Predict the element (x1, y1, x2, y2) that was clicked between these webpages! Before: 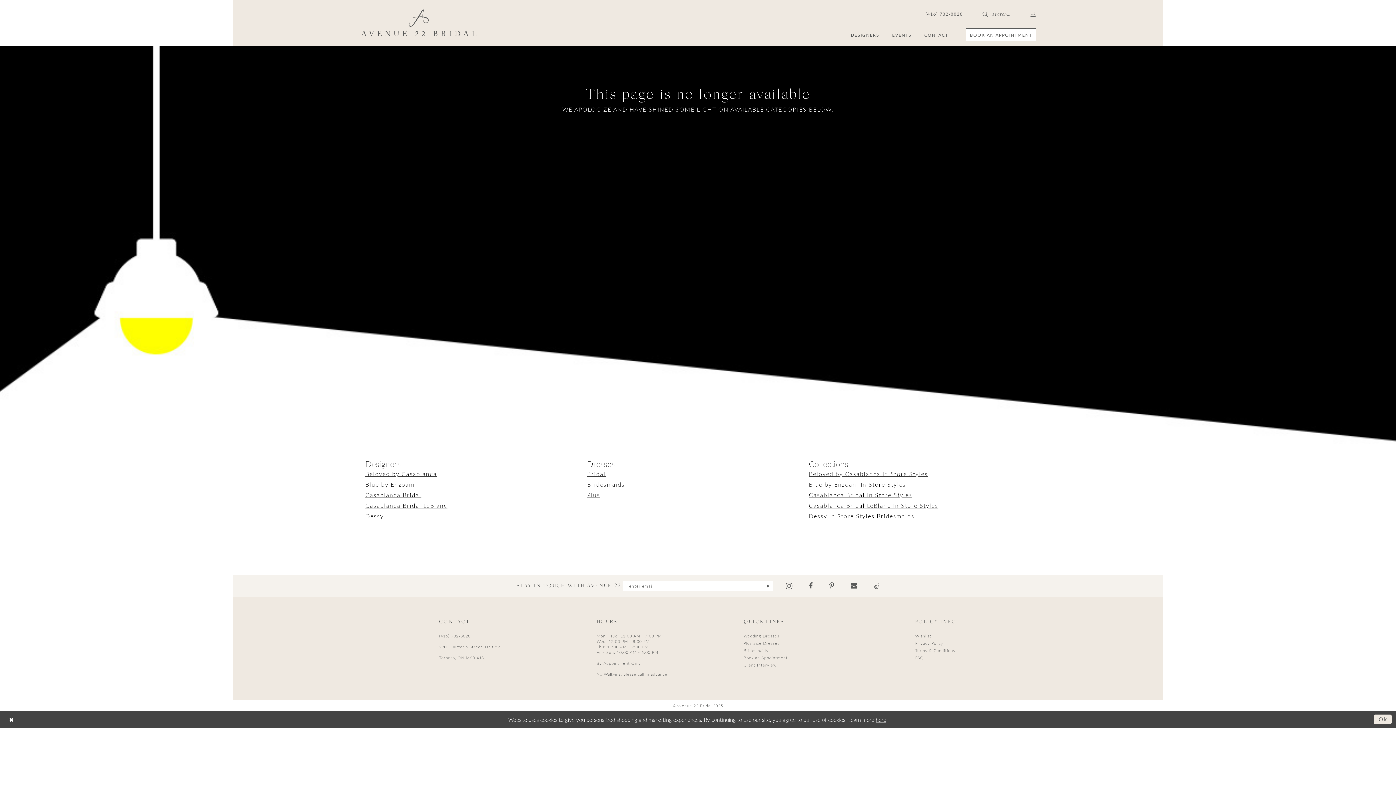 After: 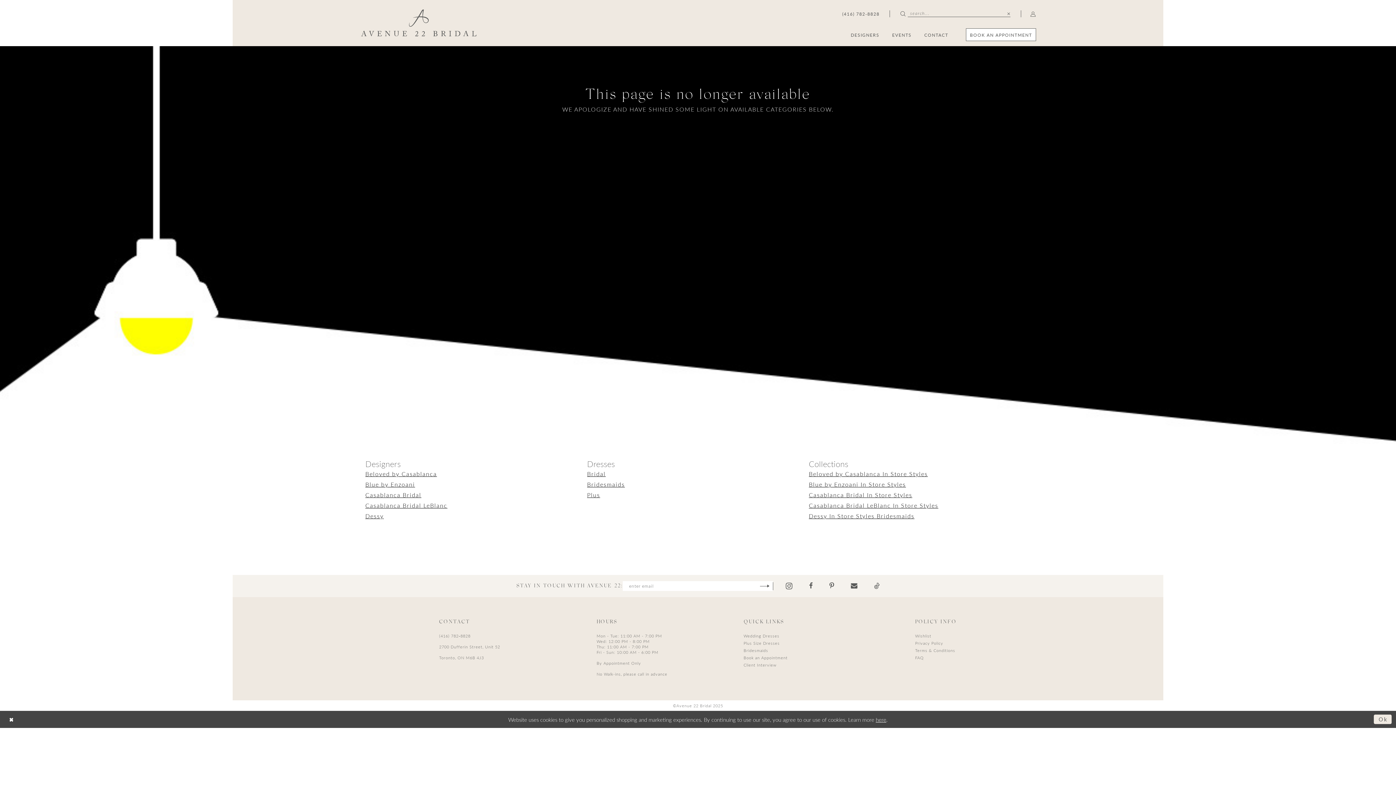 Action: bbox: (973, 8, 1020, 19) label: Show search